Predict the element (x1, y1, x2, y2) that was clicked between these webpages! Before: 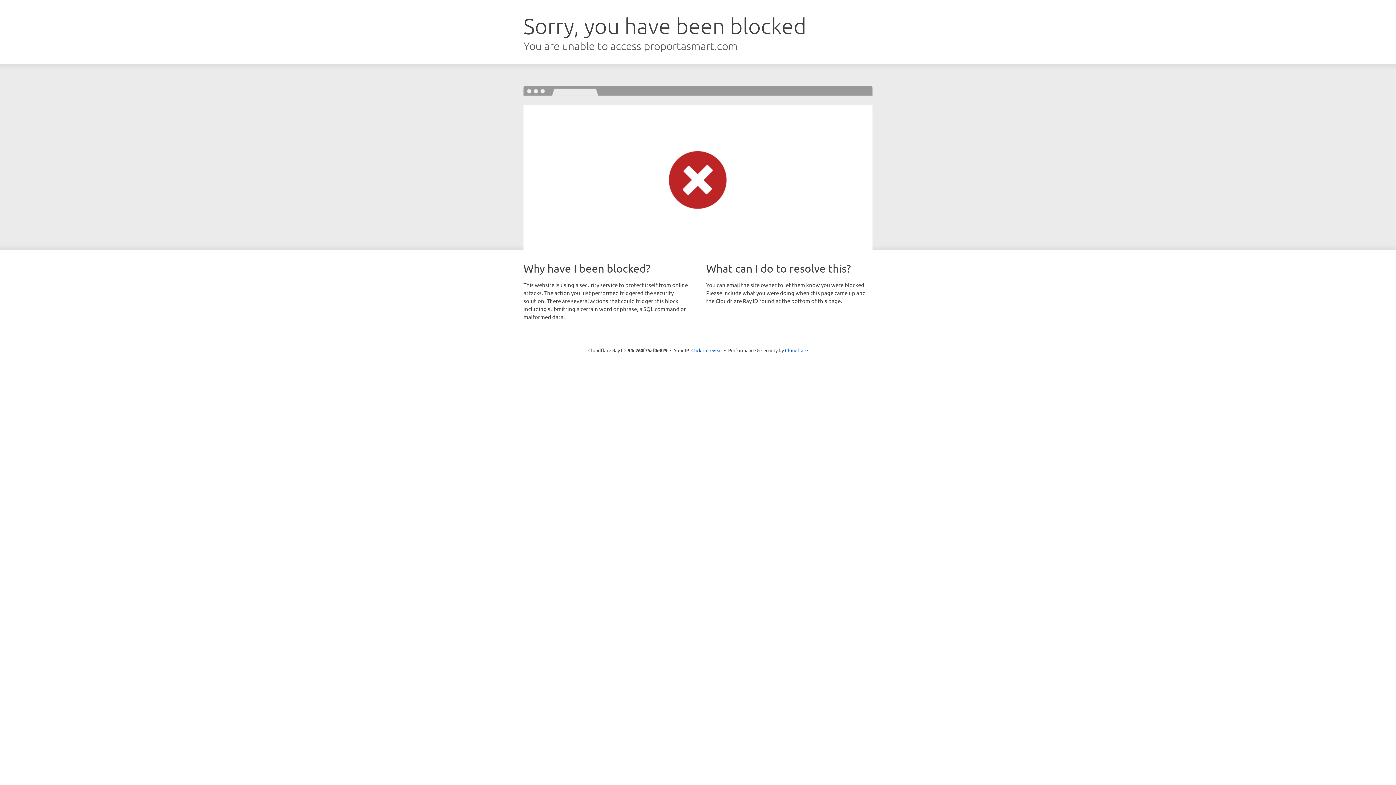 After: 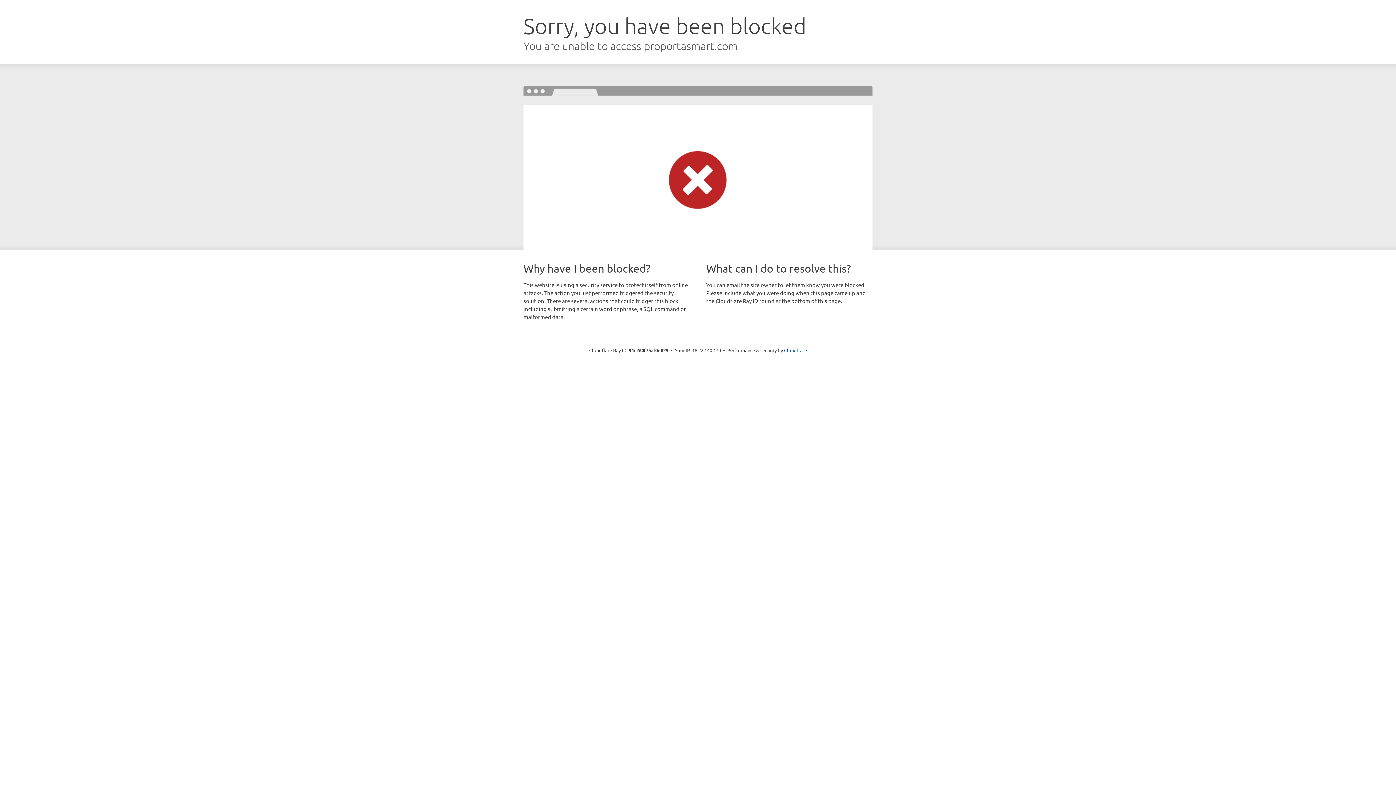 Action: label: Click to reveal bbox: (691, 346, 722, 353)